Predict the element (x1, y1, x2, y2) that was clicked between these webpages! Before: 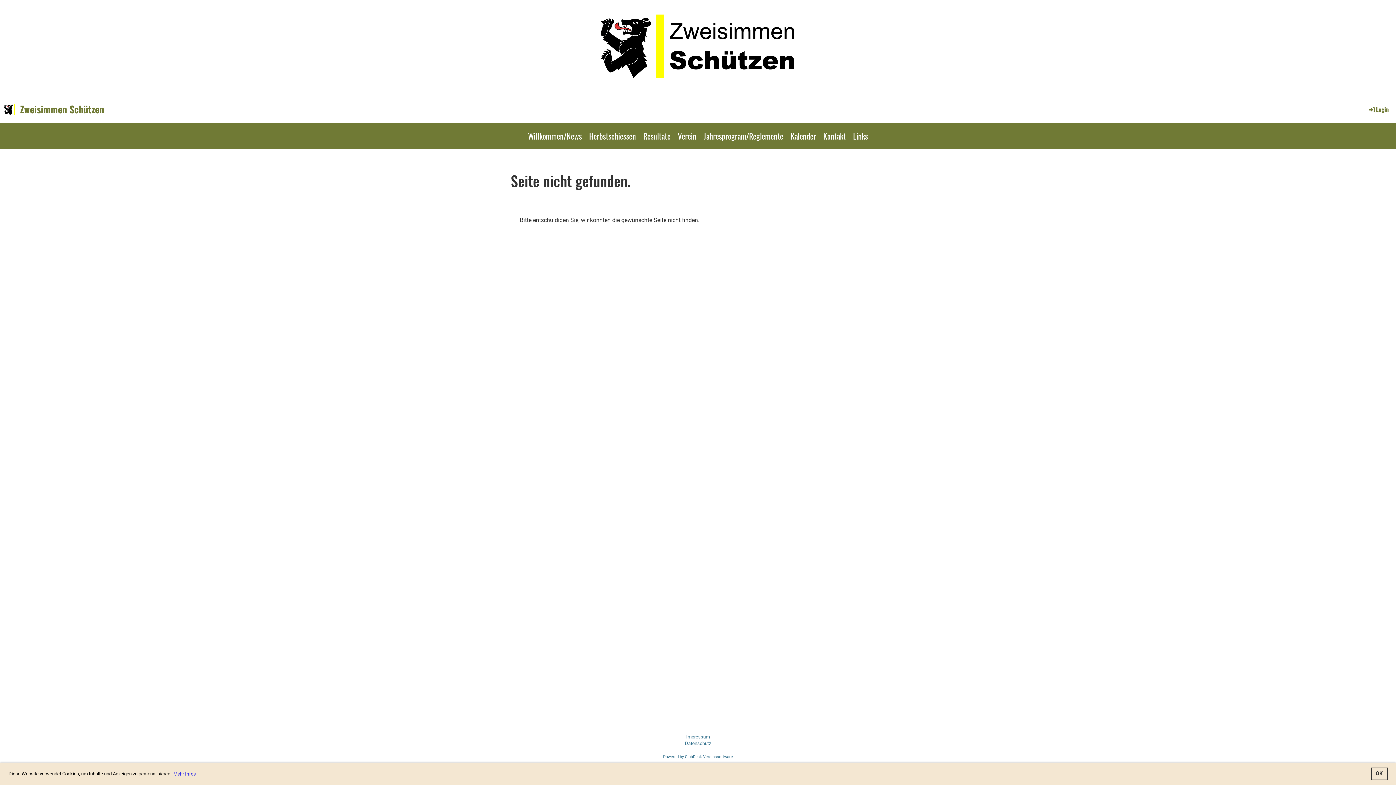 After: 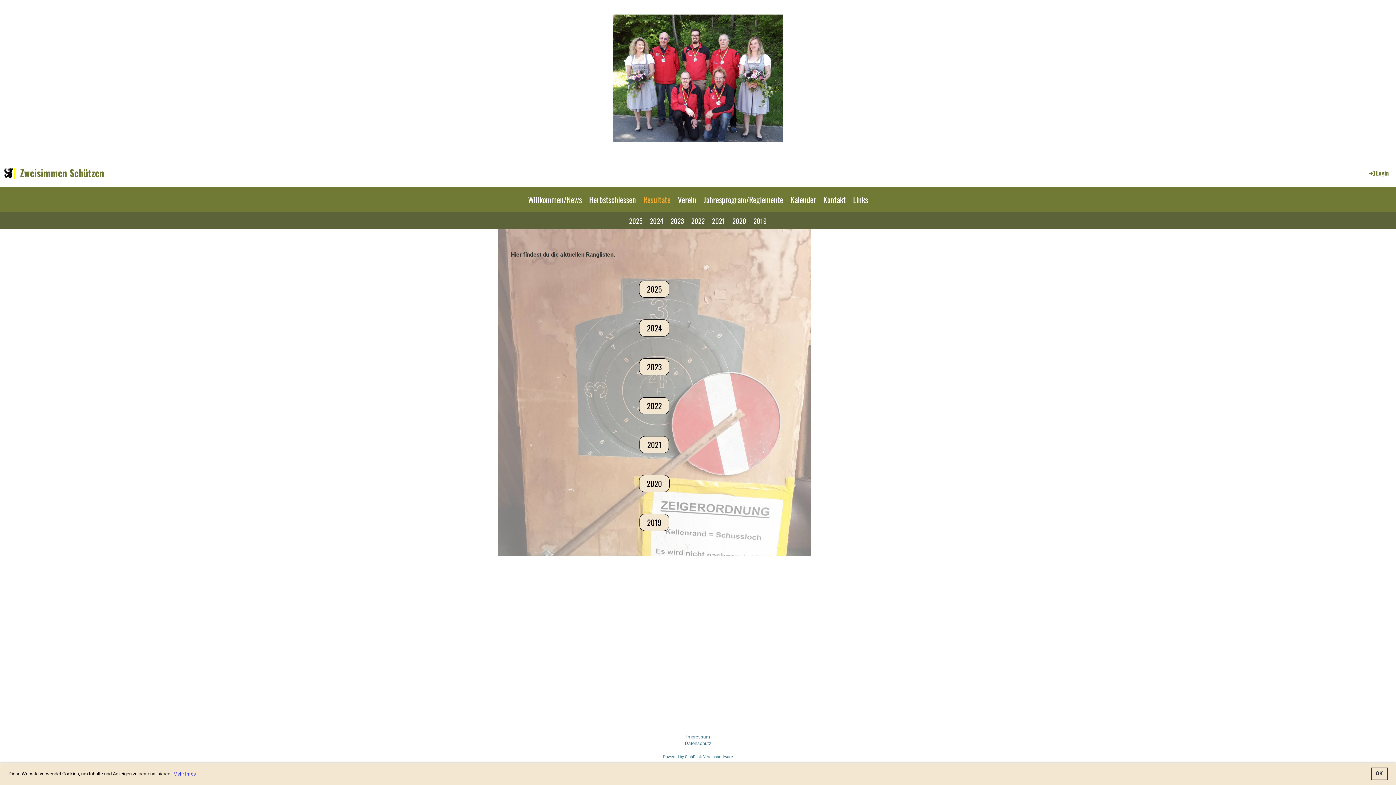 Action: bbox: (639, 123, 674, 148) label: Resultate